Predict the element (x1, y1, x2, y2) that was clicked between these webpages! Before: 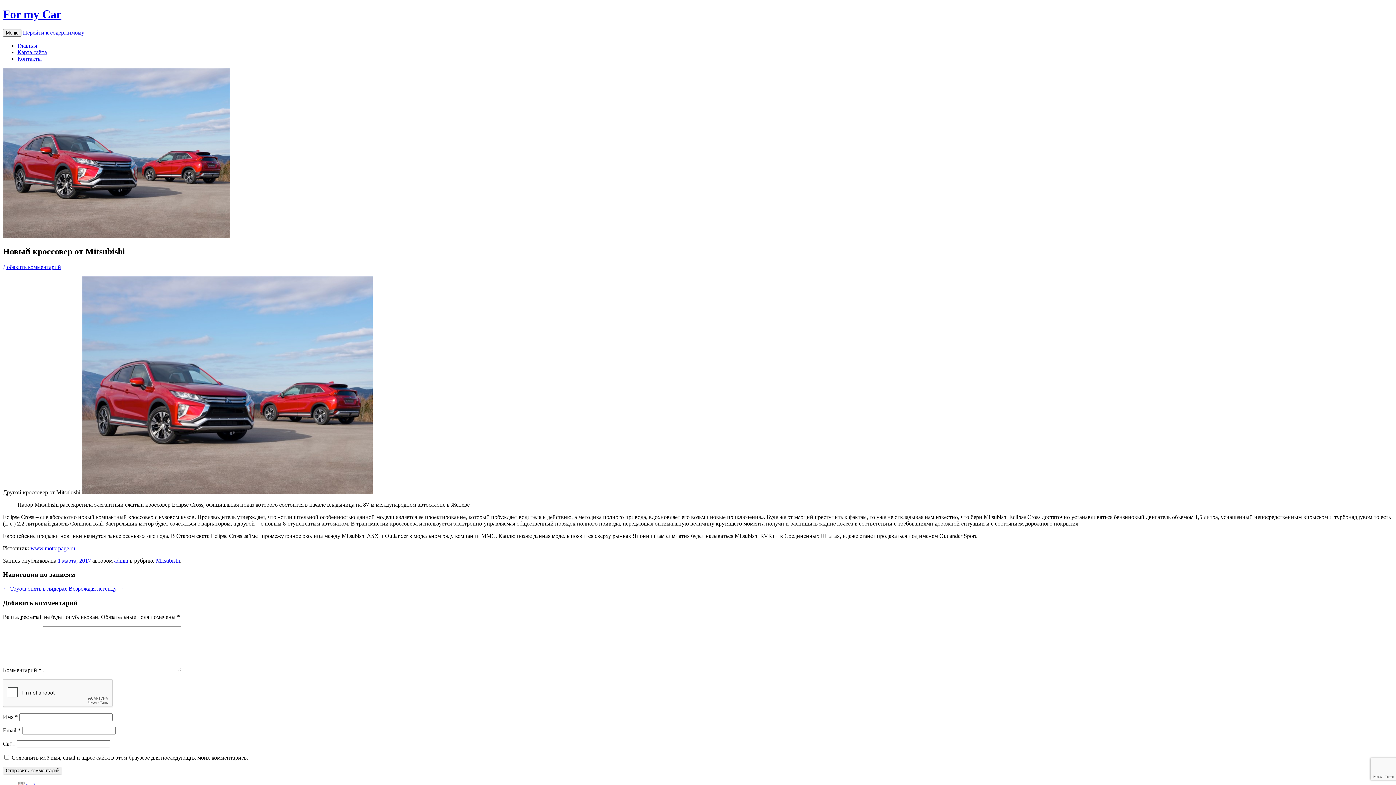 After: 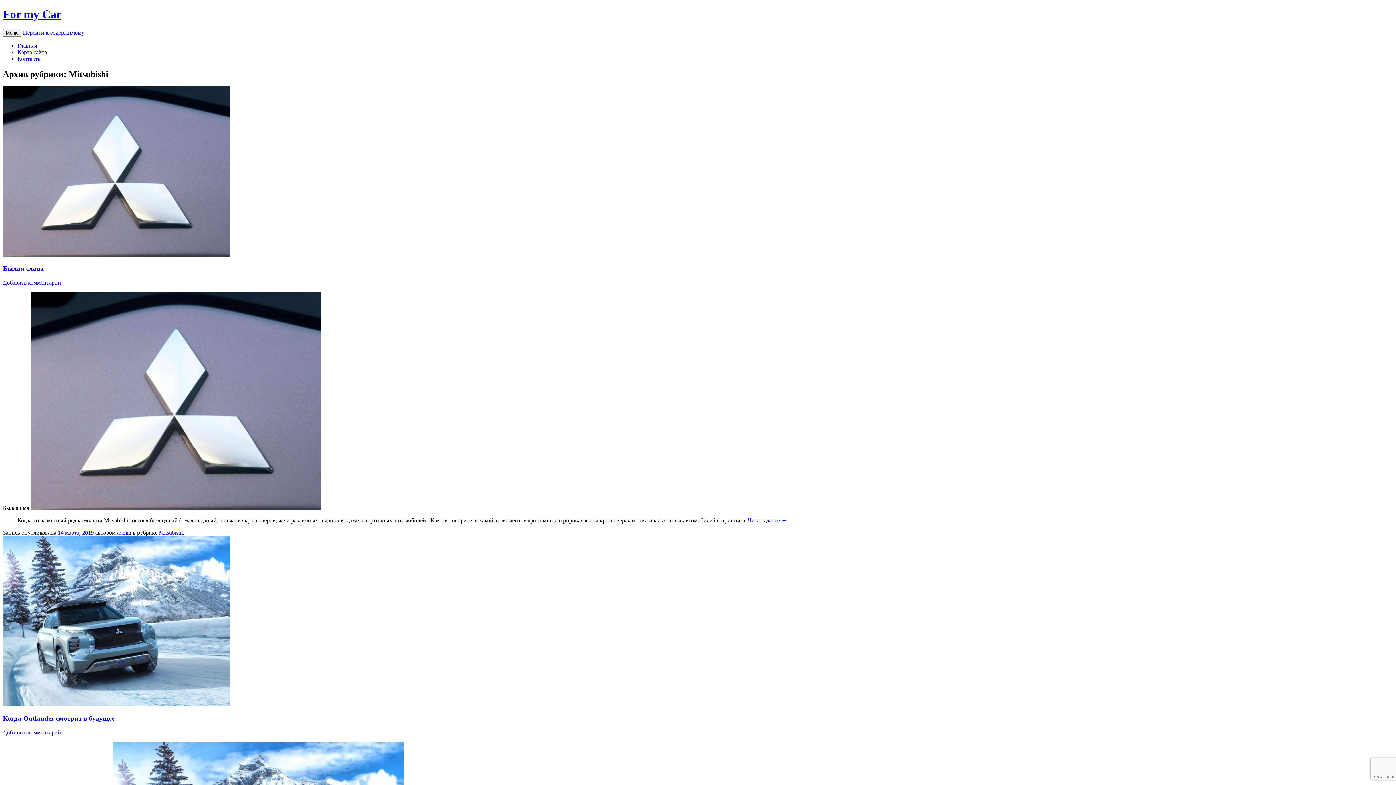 Action: label: Mitsubishi bbox: (156, 557, 180, 563)